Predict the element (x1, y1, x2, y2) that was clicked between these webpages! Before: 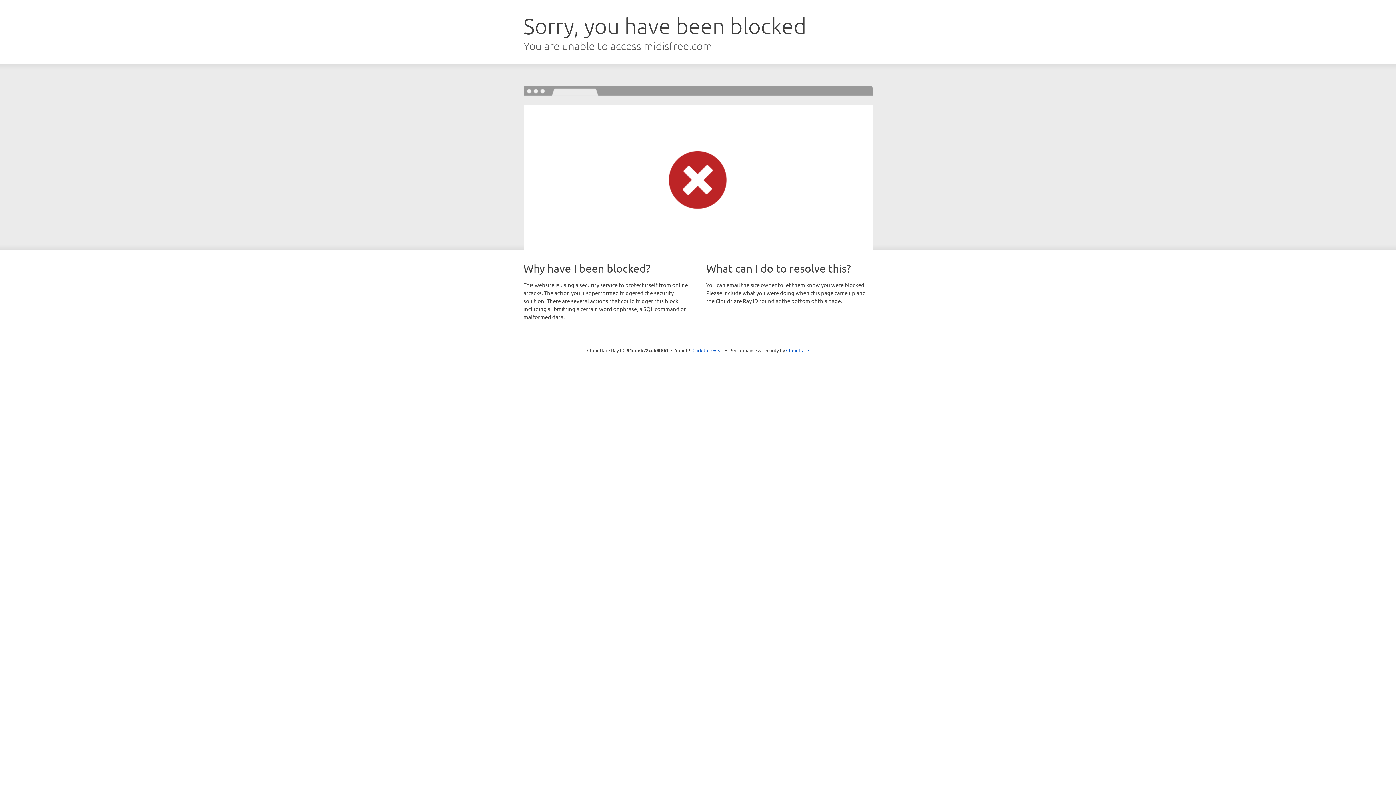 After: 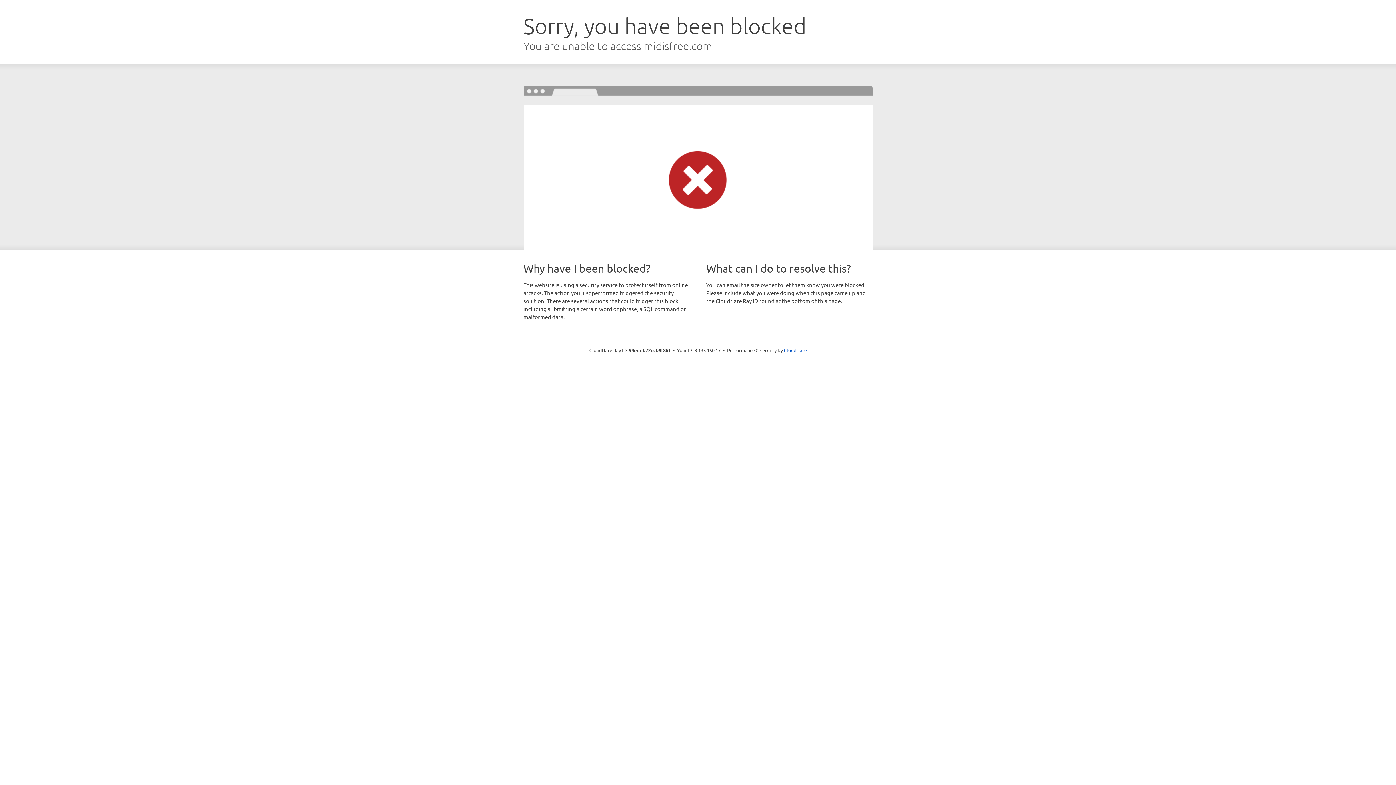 Action: bbox: (692, 346, 723, 353) label: Click to reveal